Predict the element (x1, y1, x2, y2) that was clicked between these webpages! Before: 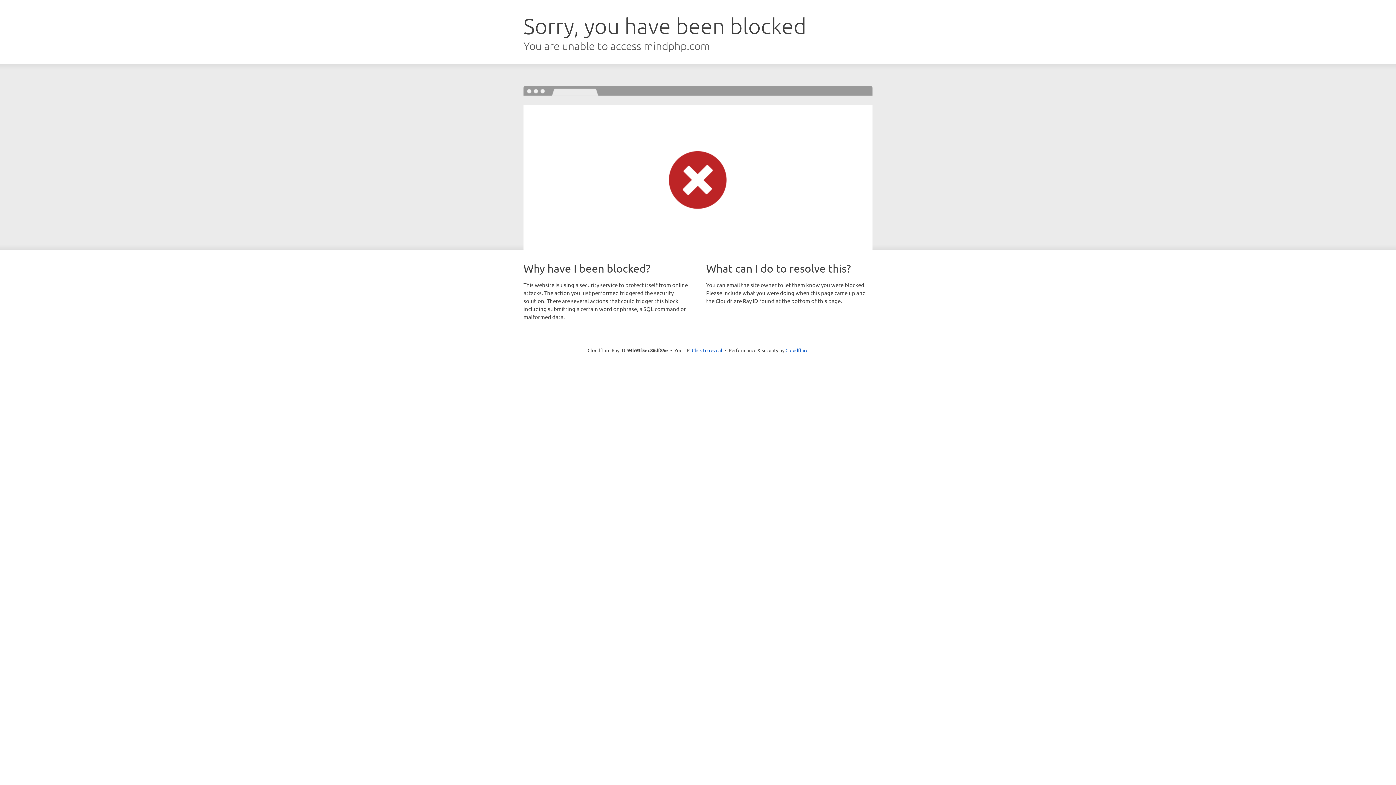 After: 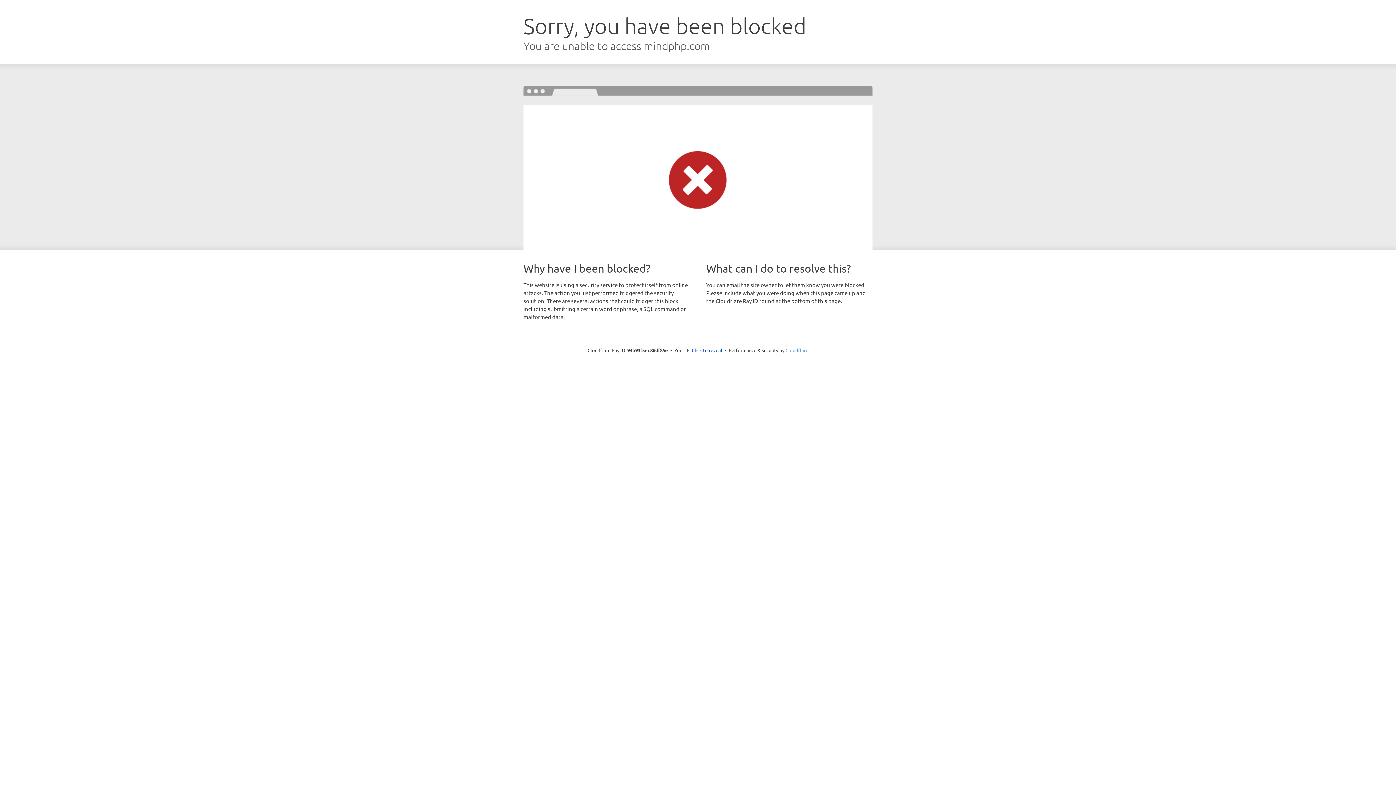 Action: label: Cloudflare bbox: (785, 347, 808, 353)